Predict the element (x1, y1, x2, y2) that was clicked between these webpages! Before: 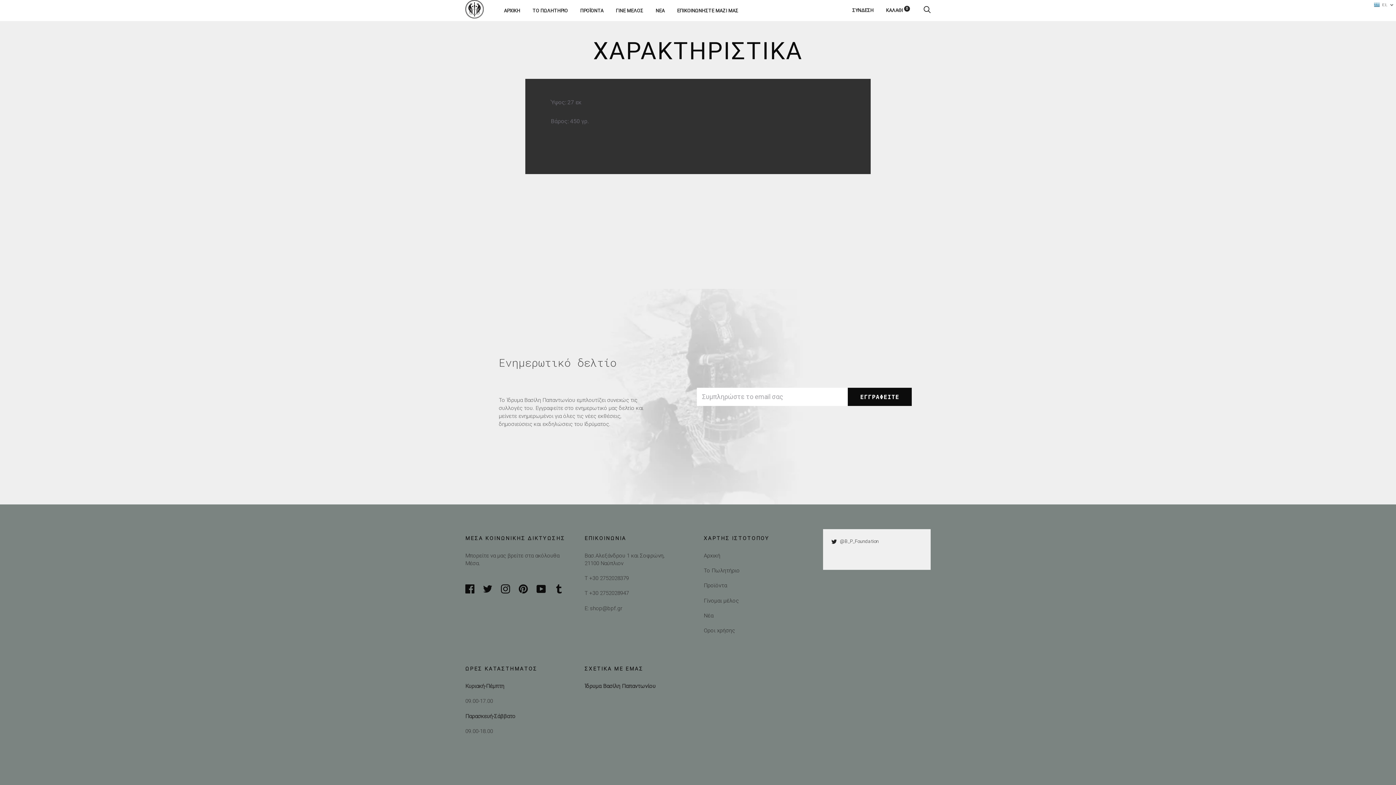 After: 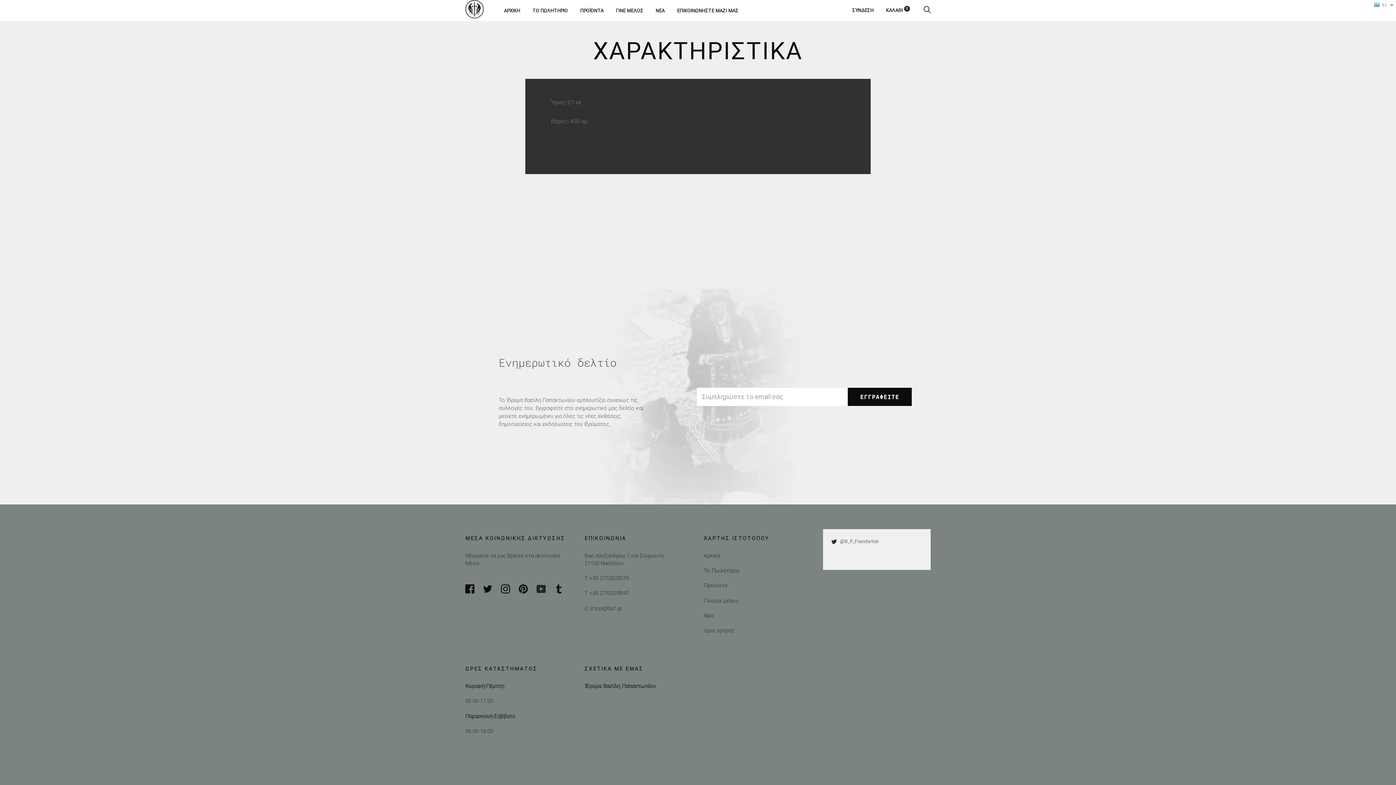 Action: bbox: (536, 586, 545, 591)